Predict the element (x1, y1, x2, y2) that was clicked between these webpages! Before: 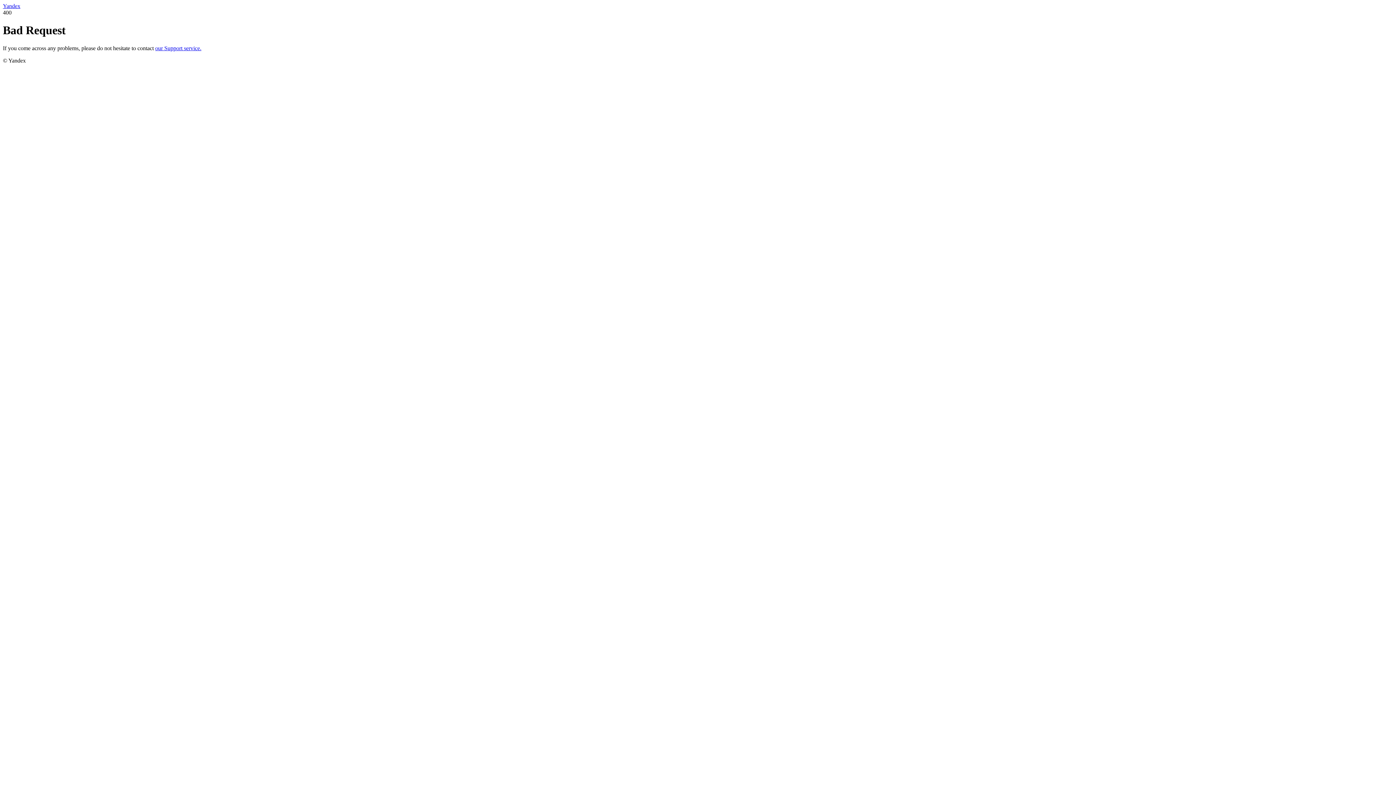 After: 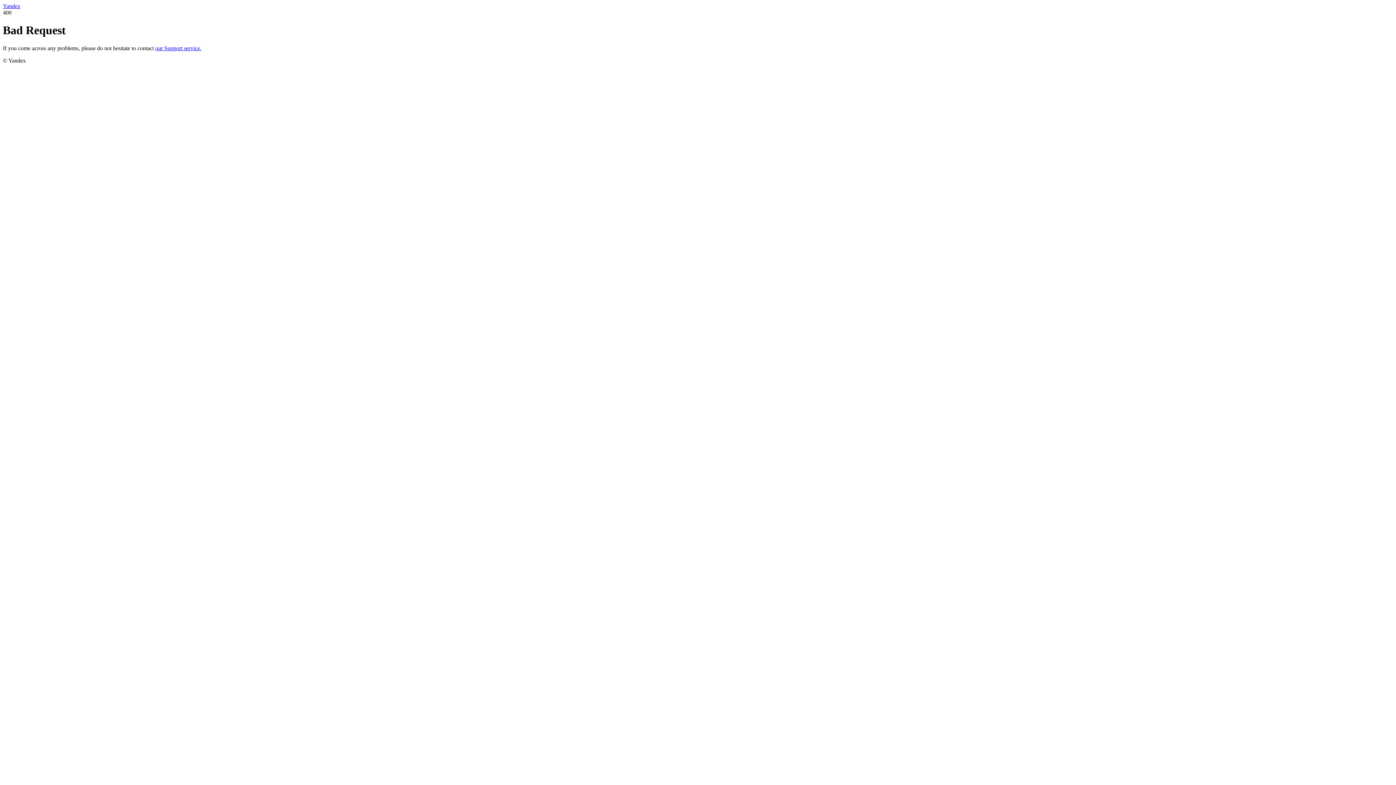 Action: label: Yandex bbox: (2, 2, 20, 9)